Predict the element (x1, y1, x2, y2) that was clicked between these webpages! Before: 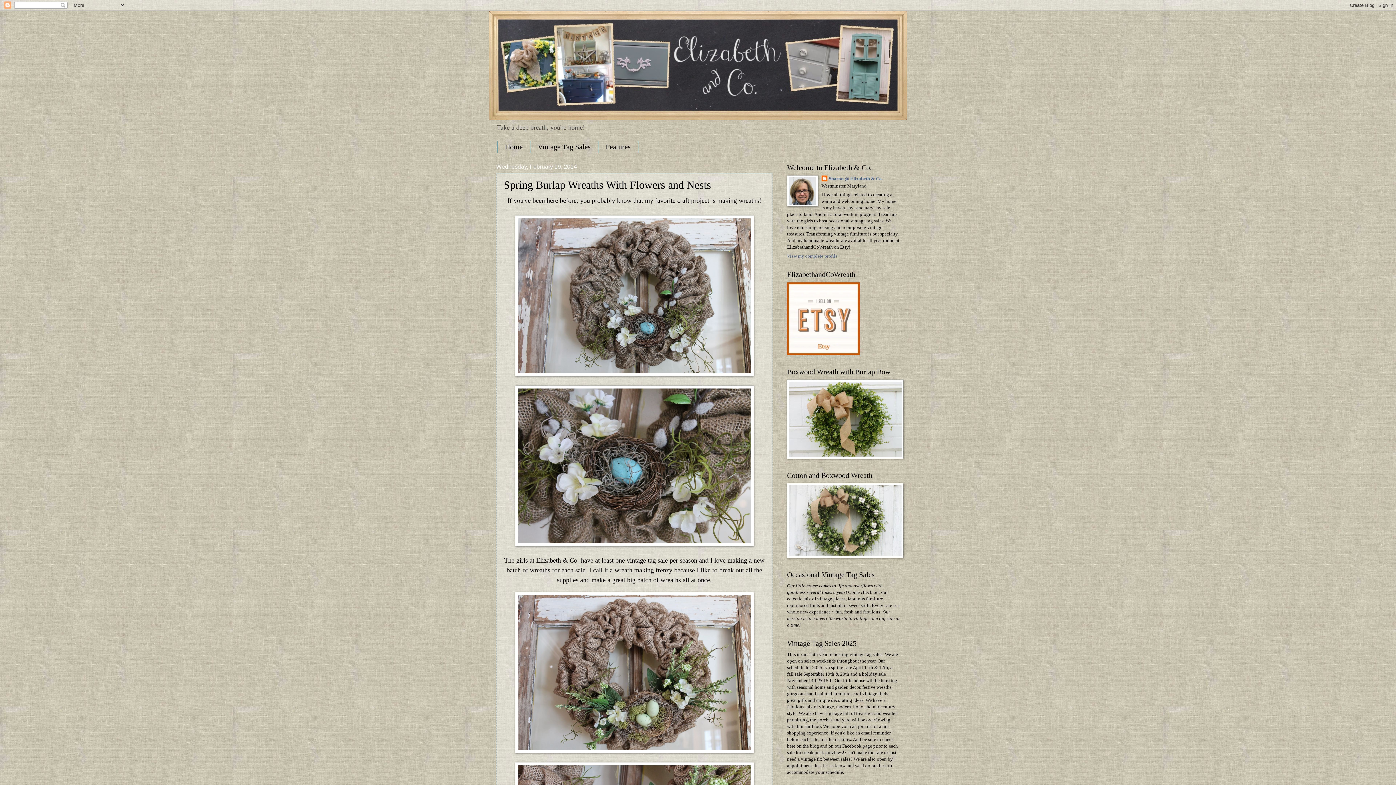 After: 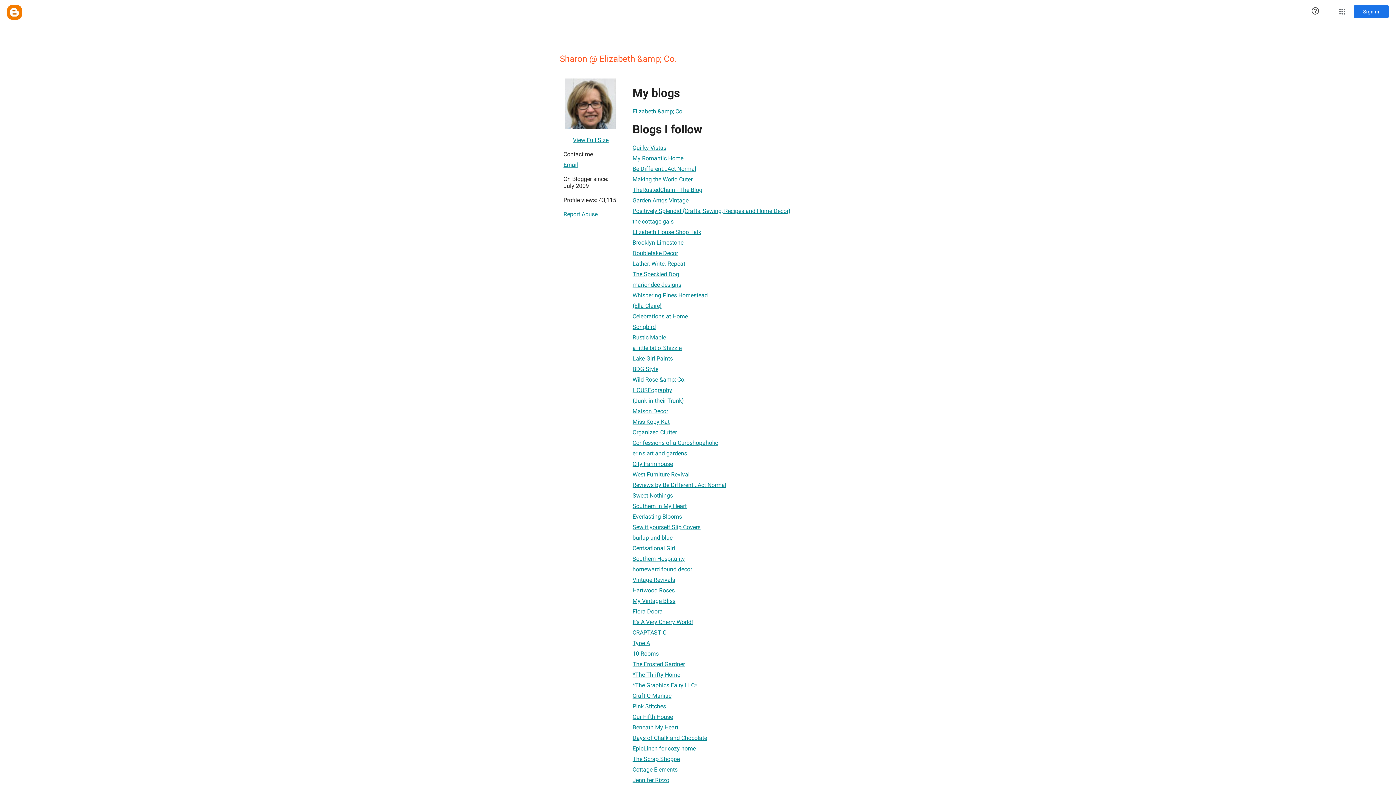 Action: label: Sharon @ Elizabeth & Co. bbox: (821, 175, 883, 182)